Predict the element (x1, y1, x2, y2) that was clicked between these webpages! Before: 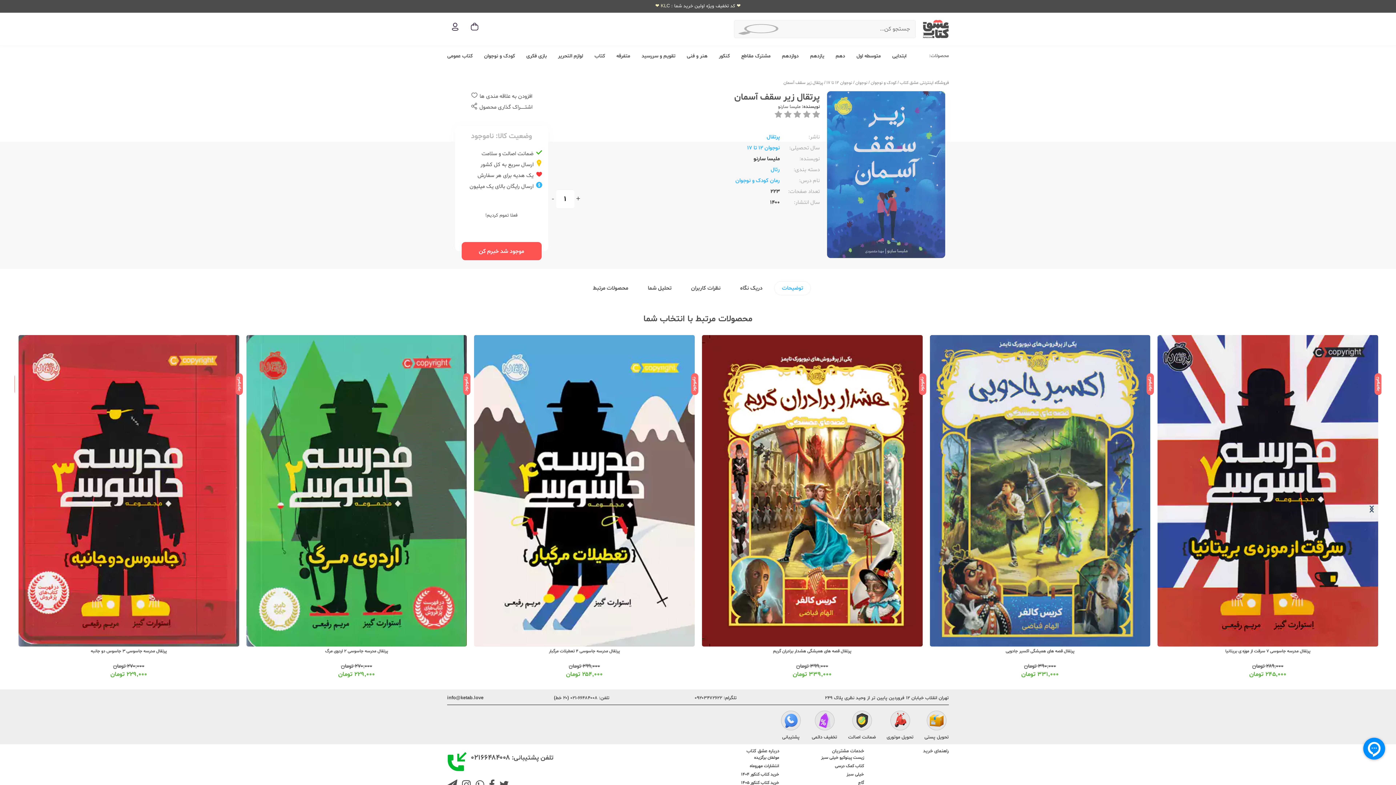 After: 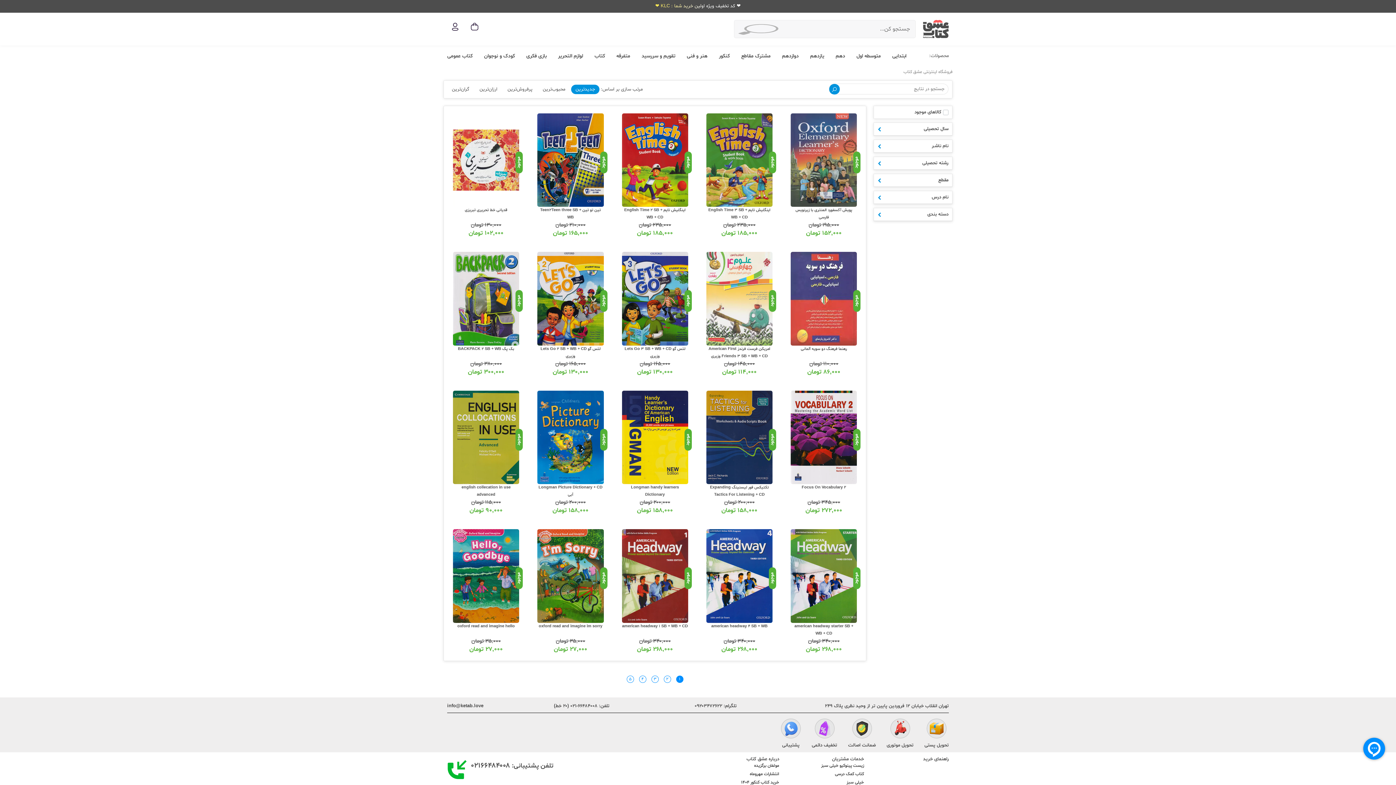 Action: label: متفرقه bbox: (616, 52, 630, 59)